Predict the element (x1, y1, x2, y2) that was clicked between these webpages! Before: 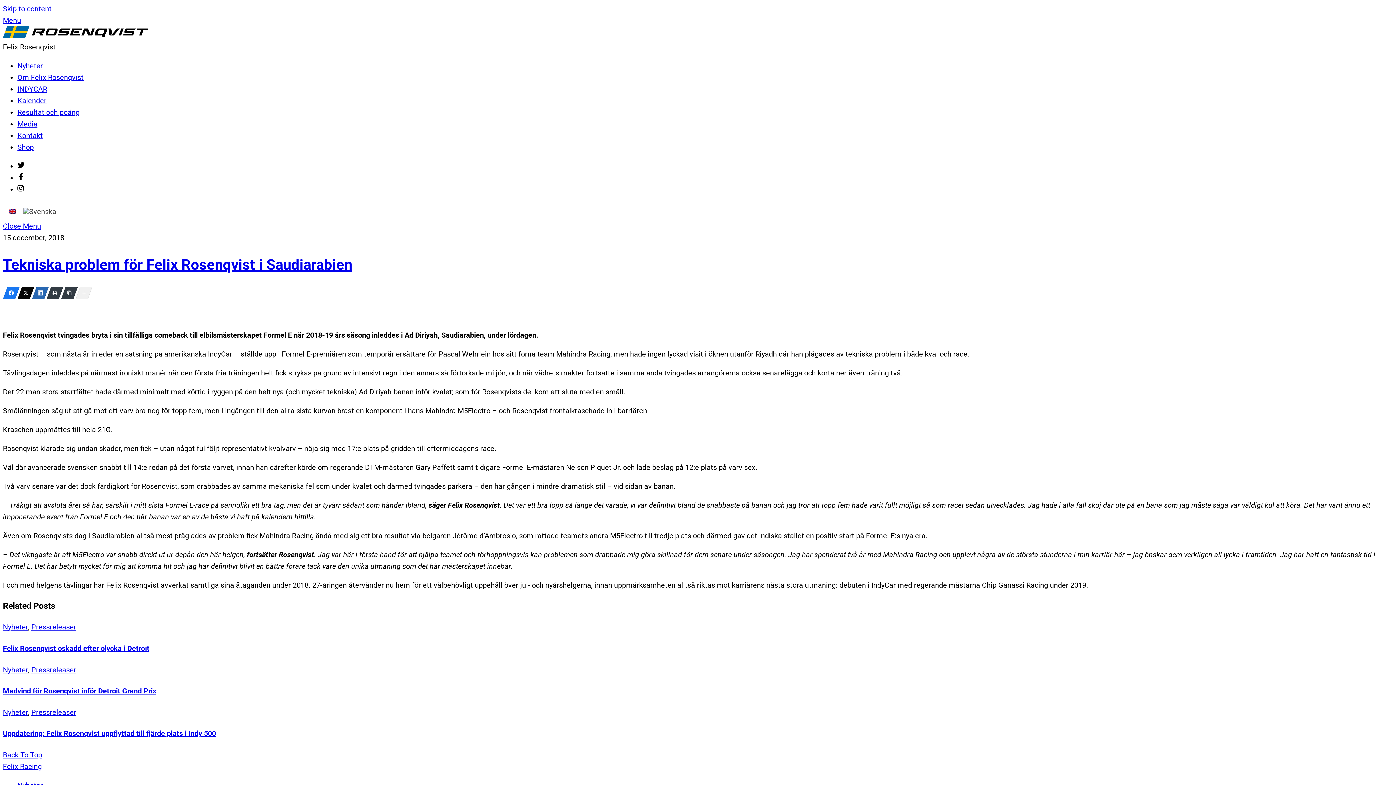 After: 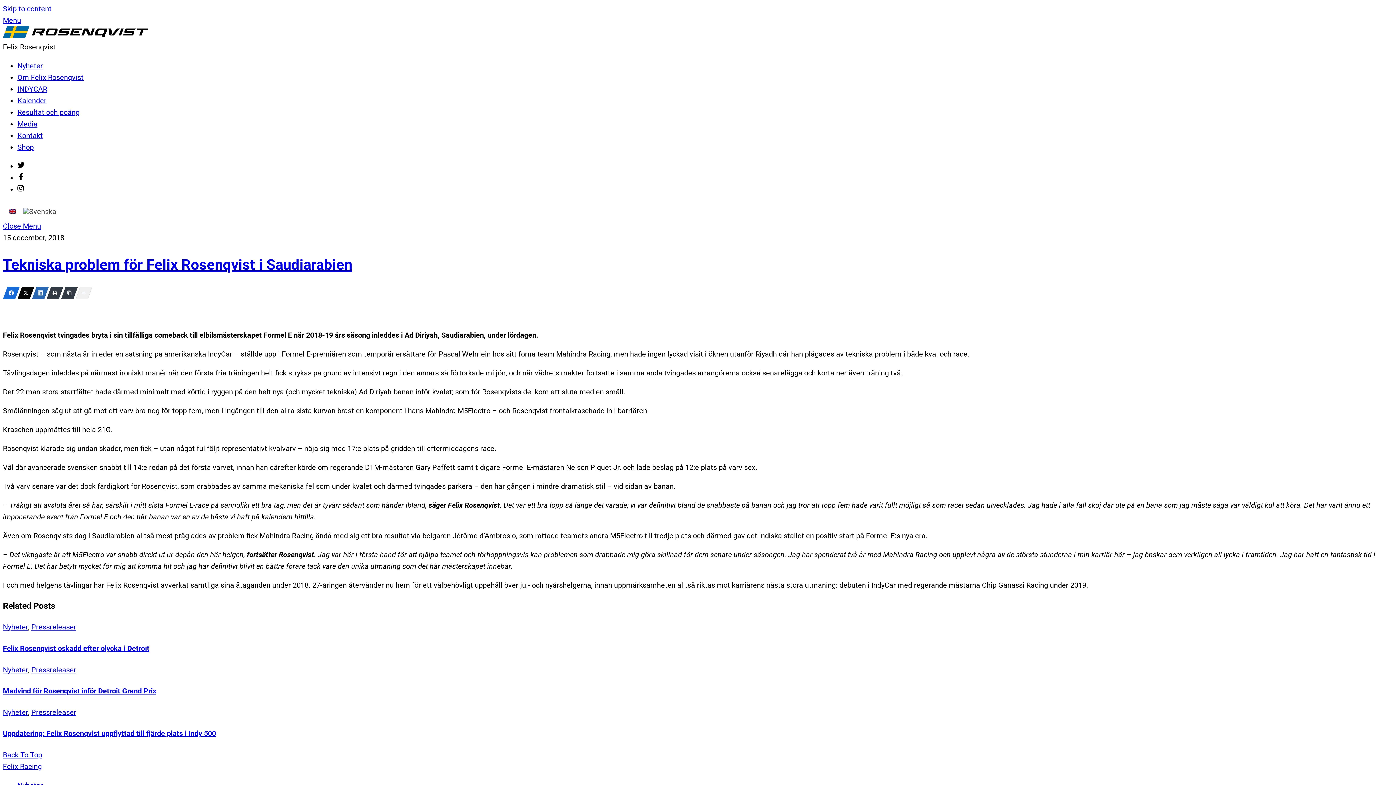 Action: label: Facebook bbox: (2, 286, 19, 299)